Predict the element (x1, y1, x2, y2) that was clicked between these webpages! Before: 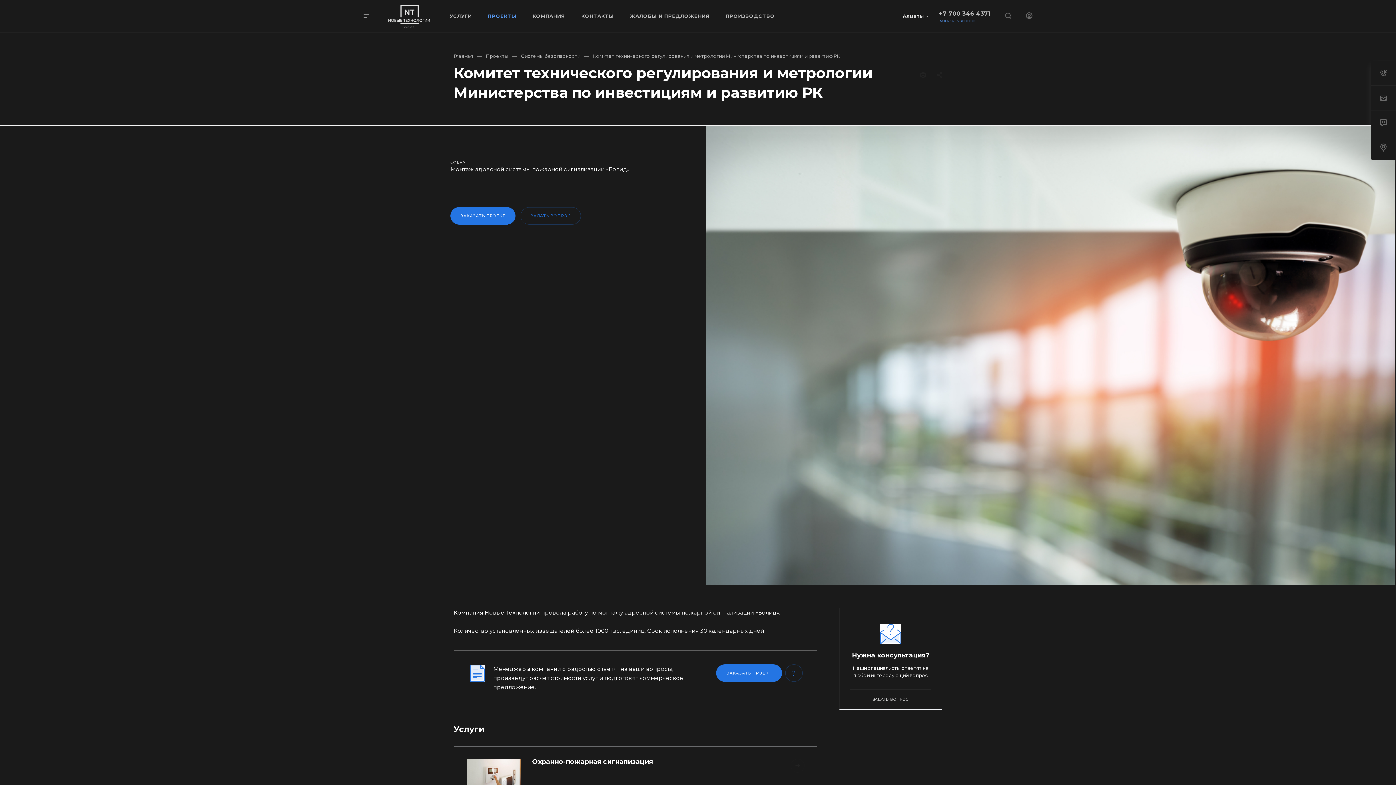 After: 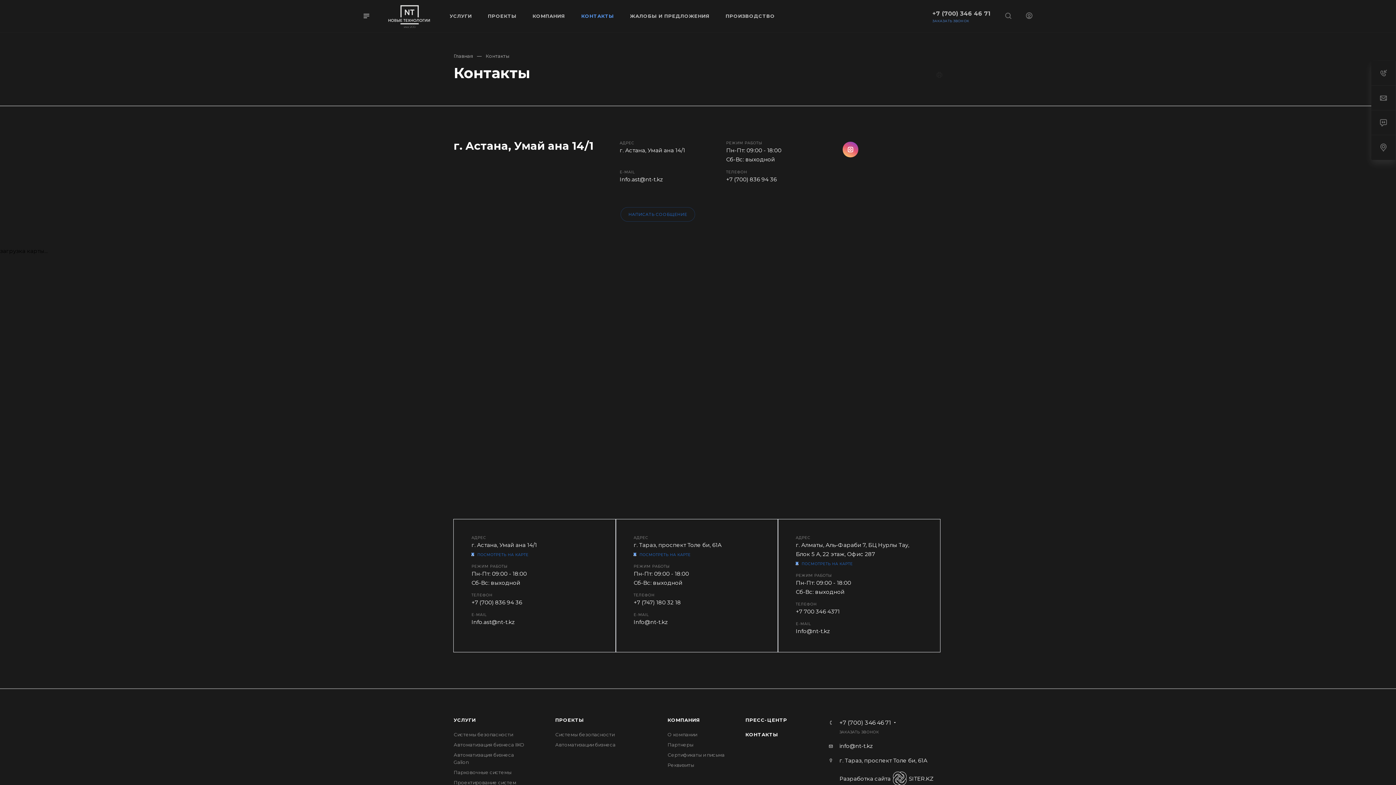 Action: bbox: (573, 0, 622, 31) label: КОНТАКТЫ